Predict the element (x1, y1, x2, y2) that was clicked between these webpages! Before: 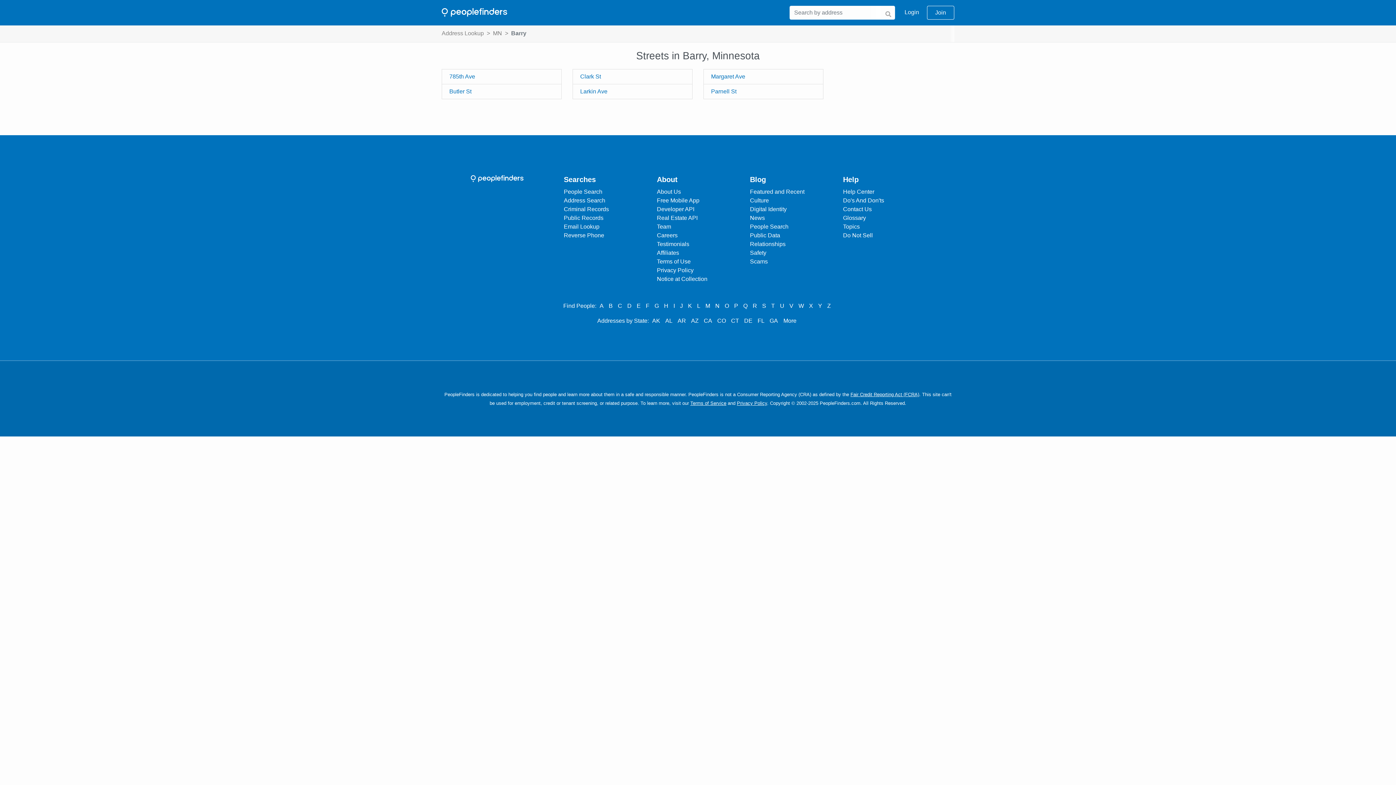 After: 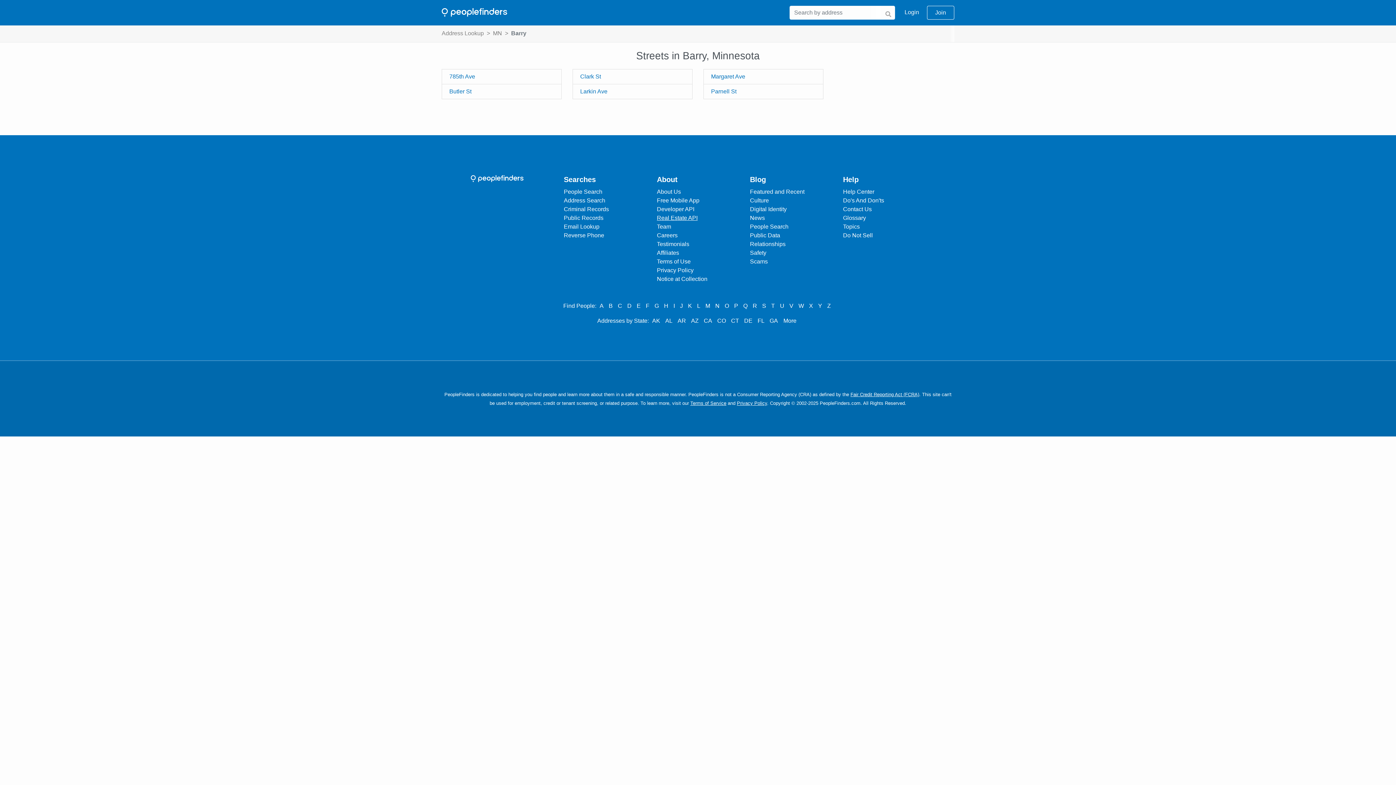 Action: label: Real Estate API bbox: (657, 213, 697, 222)